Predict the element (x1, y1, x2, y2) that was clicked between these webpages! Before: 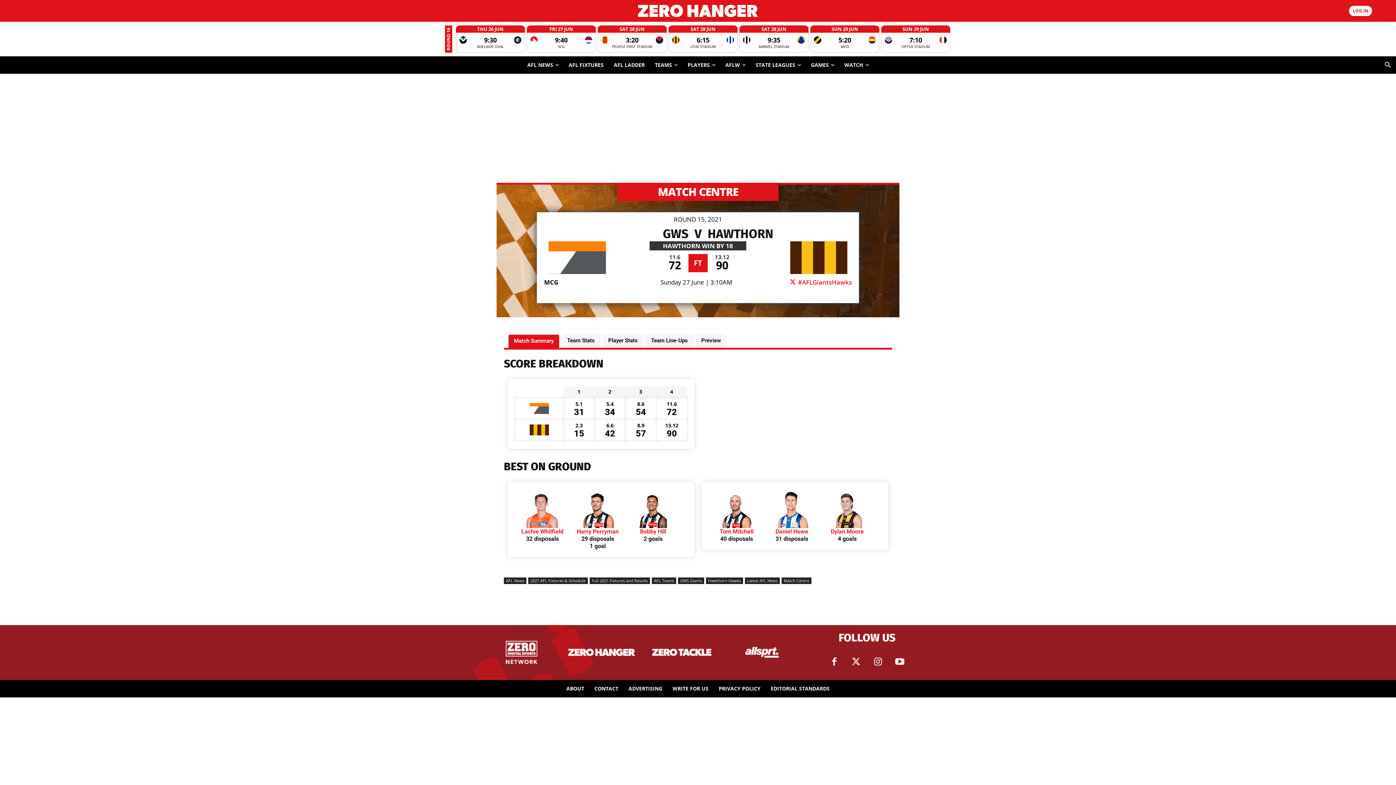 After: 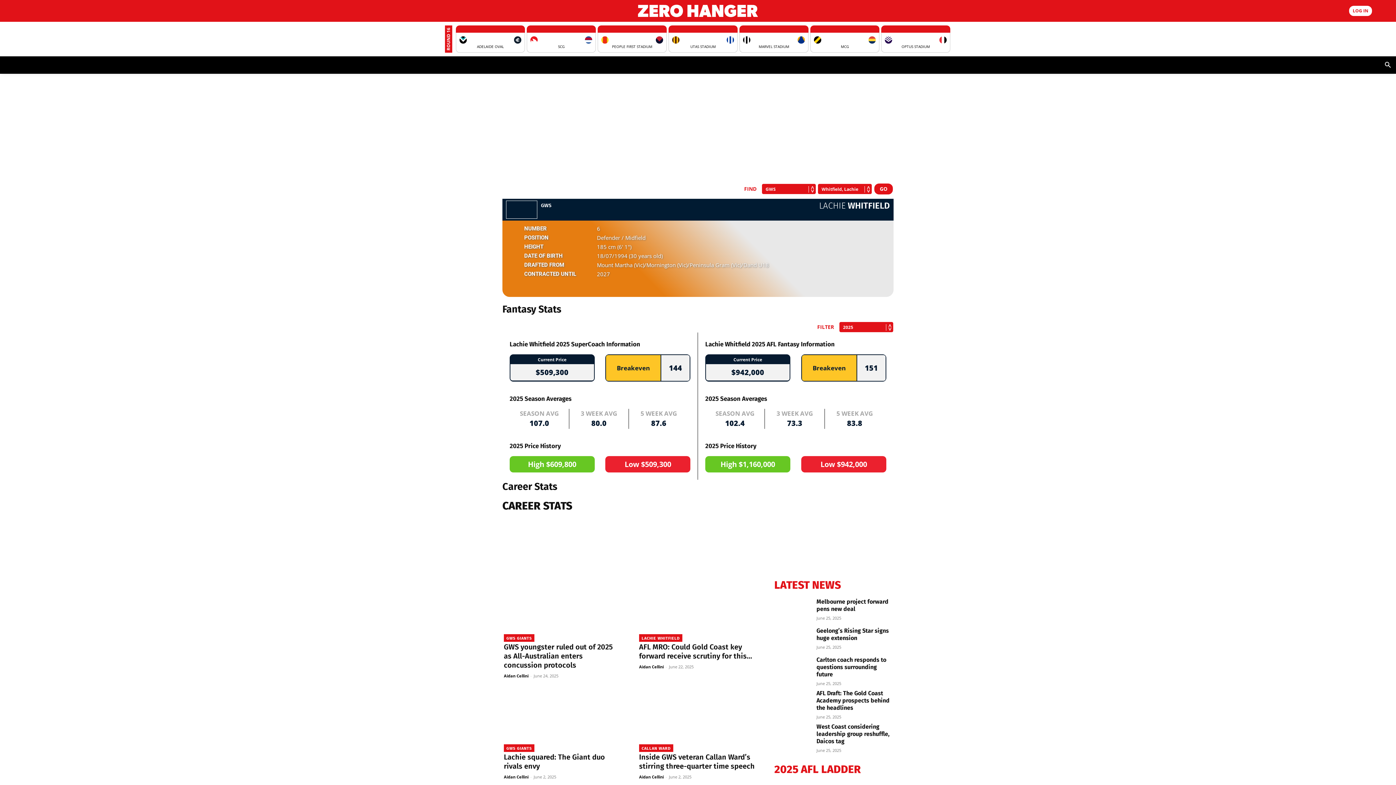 Action: bbox: (516, 481, 568, 536)